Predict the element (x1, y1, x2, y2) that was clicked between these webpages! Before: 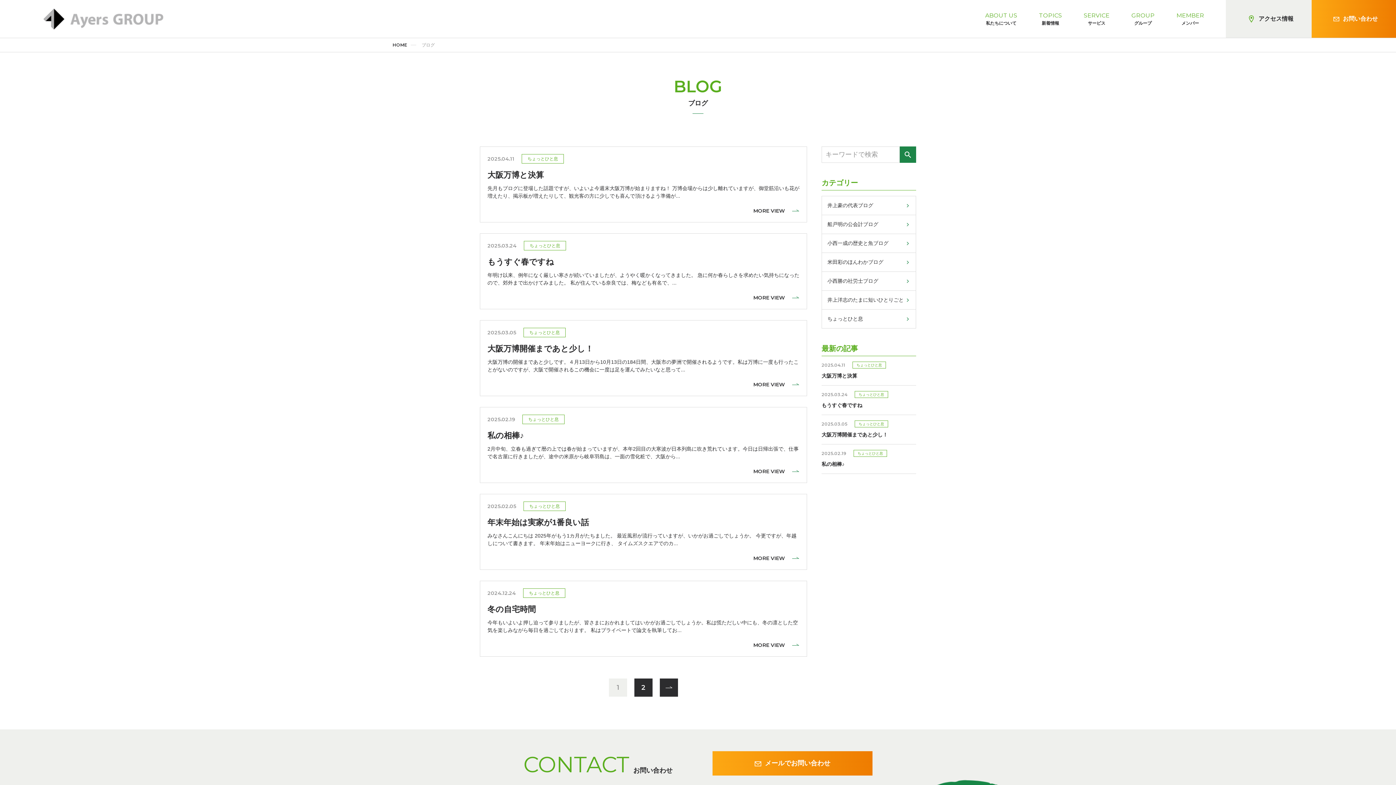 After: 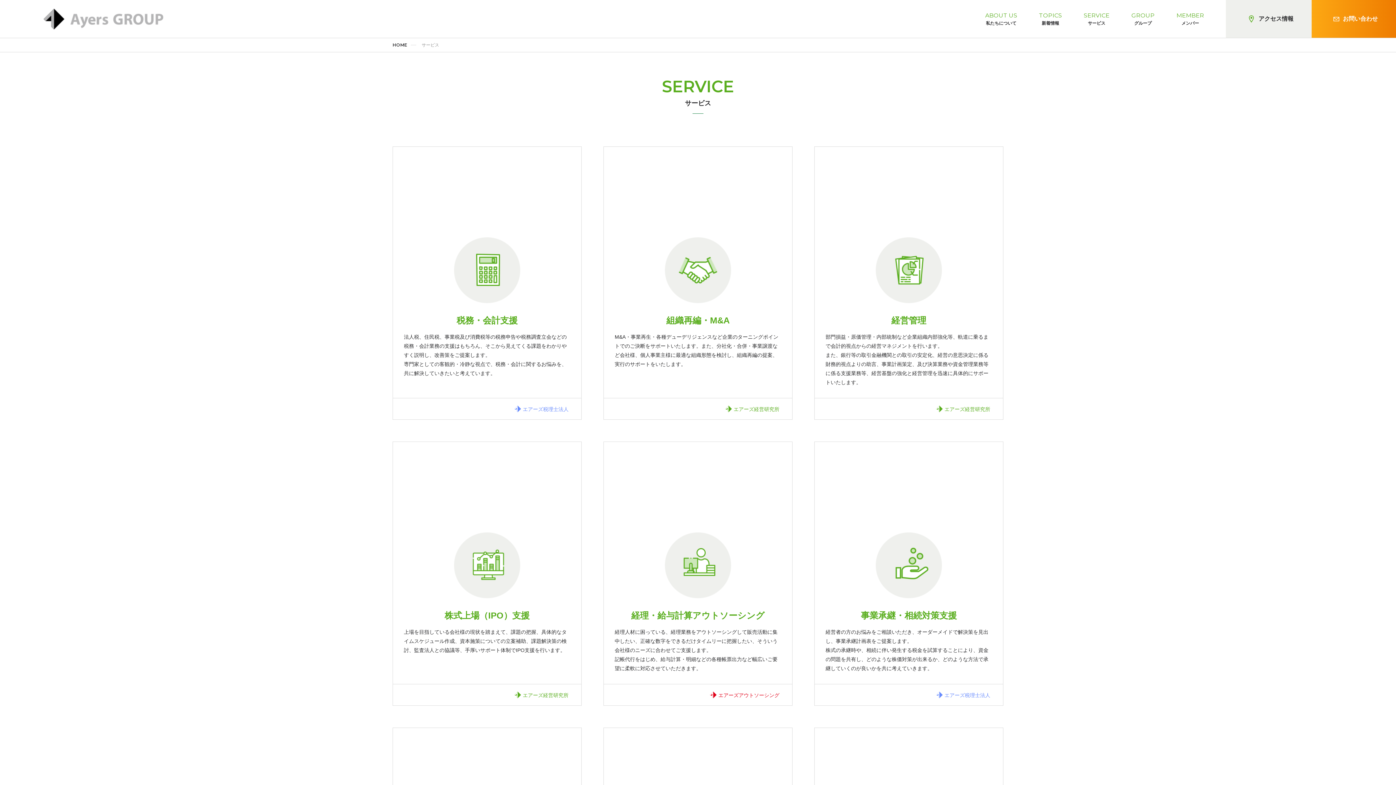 Action: bbox: (1084, 11, 1109, 26) label: SERVICE
サービス